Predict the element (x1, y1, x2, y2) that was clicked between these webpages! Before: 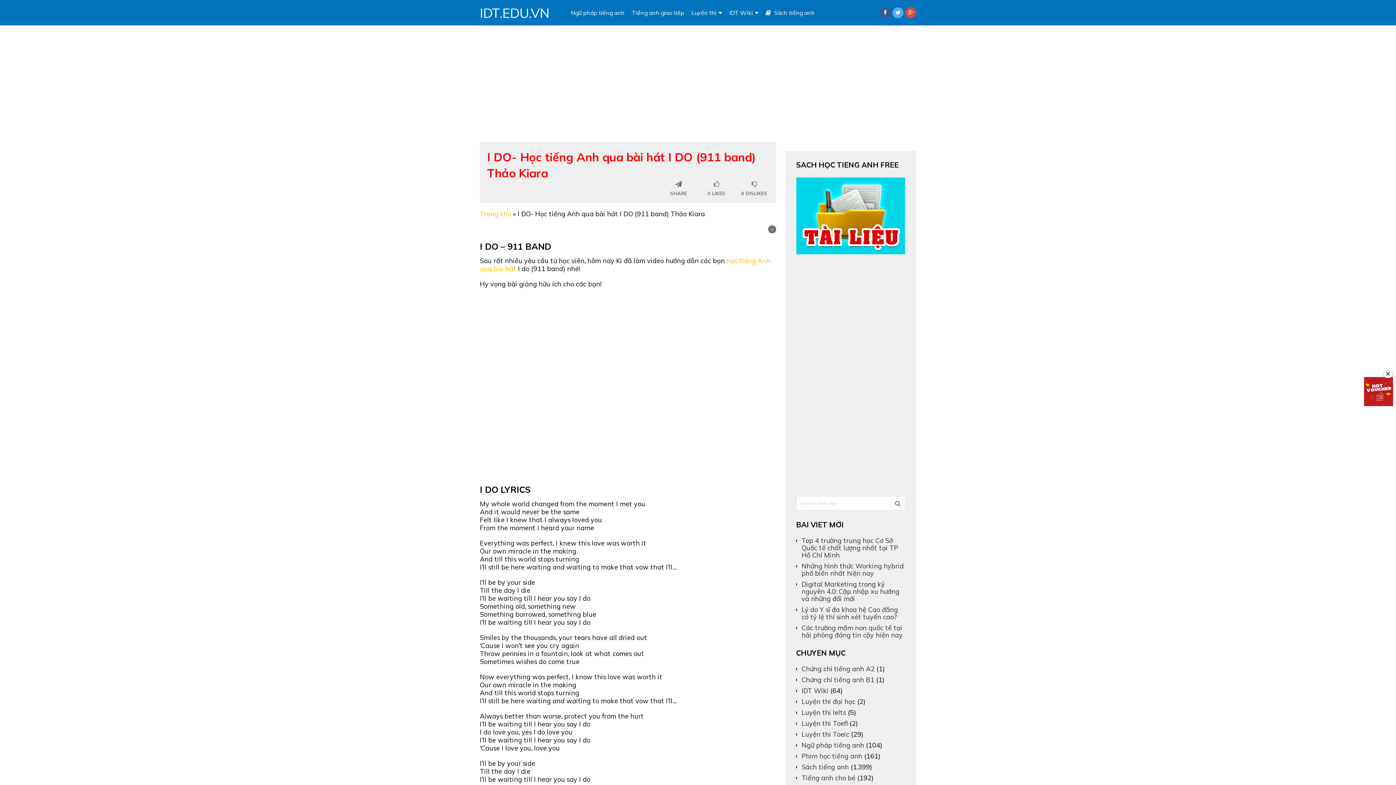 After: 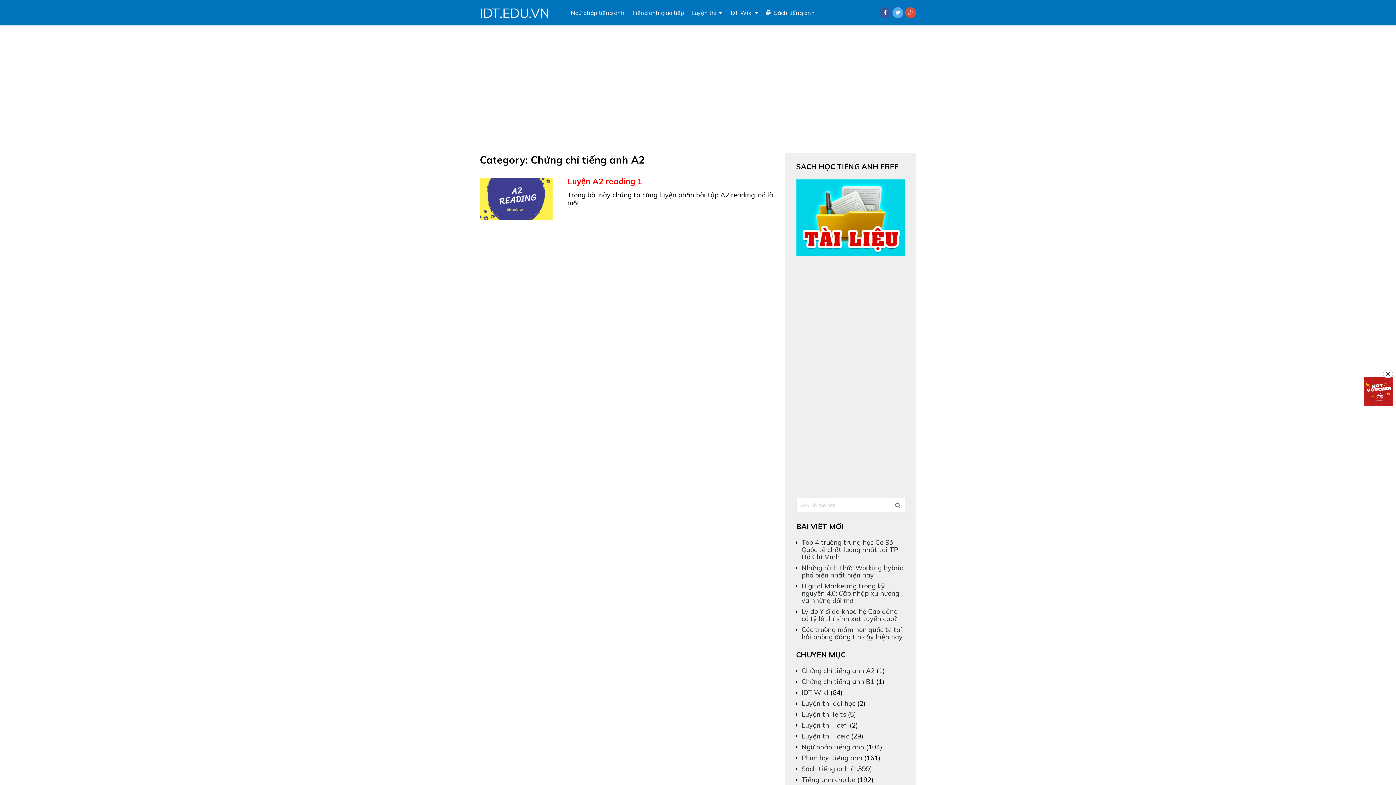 Action: bbox: (801, 665, 874, 673) label: Chứng chỉ tiếng anh A2